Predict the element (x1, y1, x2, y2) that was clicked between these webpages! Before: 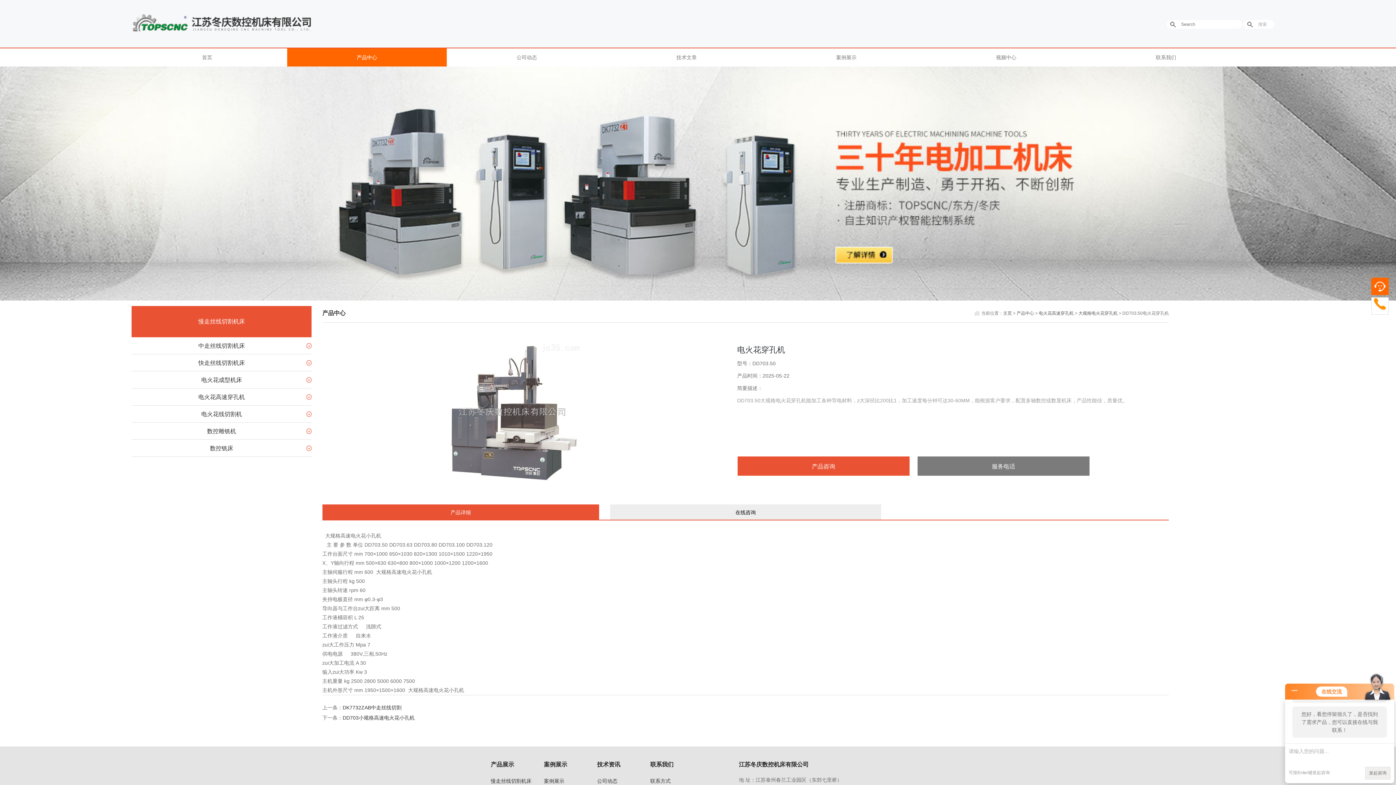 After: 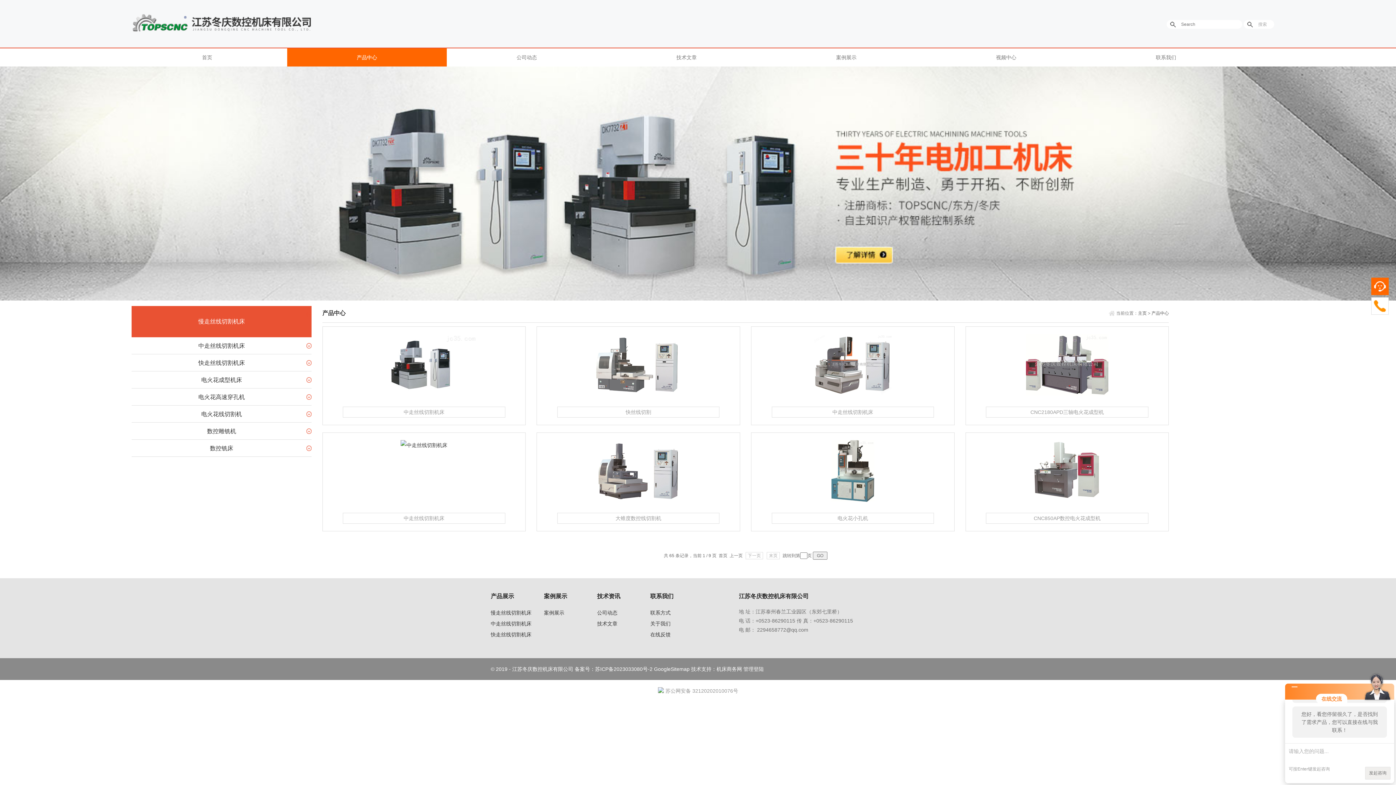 Action: label: 产品中心 bbox: (1016, 310, 1034, 316)